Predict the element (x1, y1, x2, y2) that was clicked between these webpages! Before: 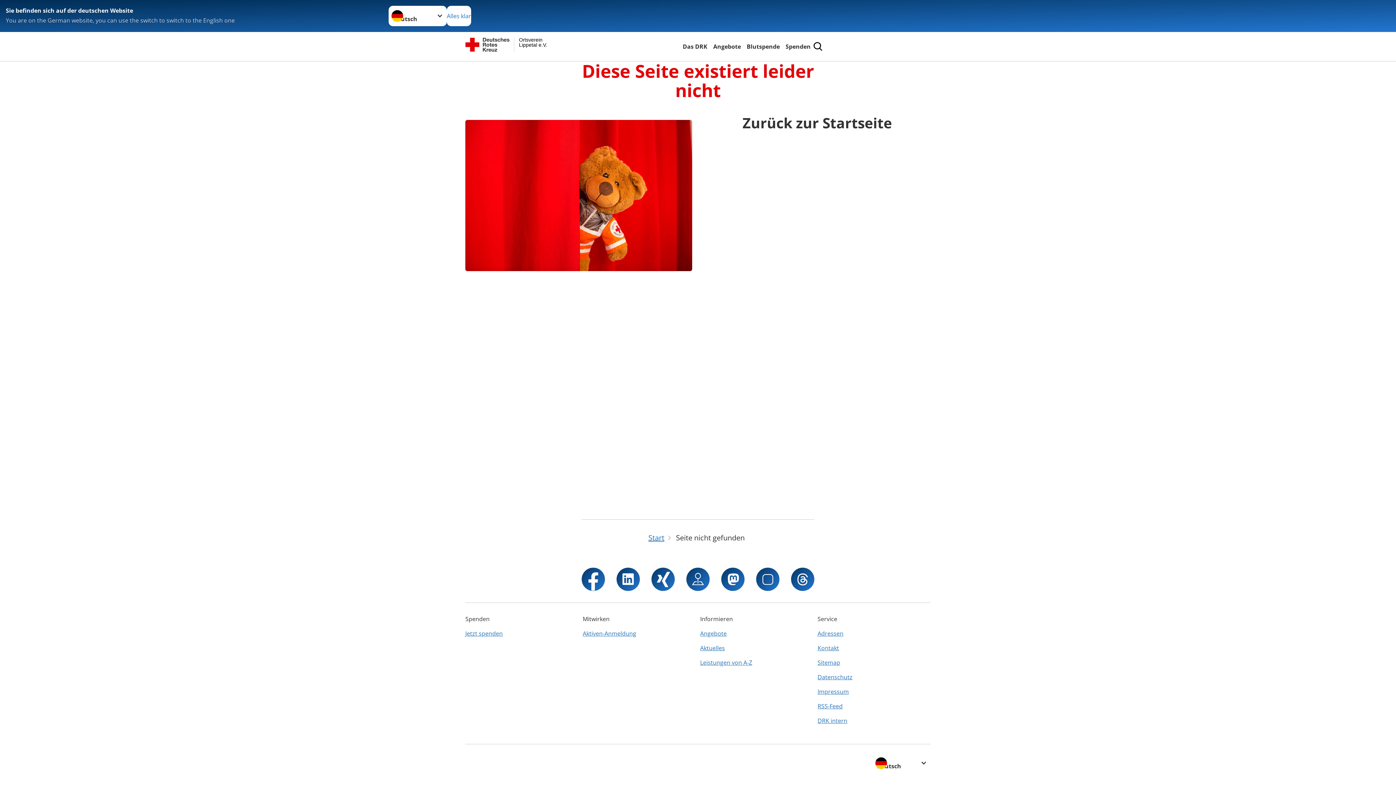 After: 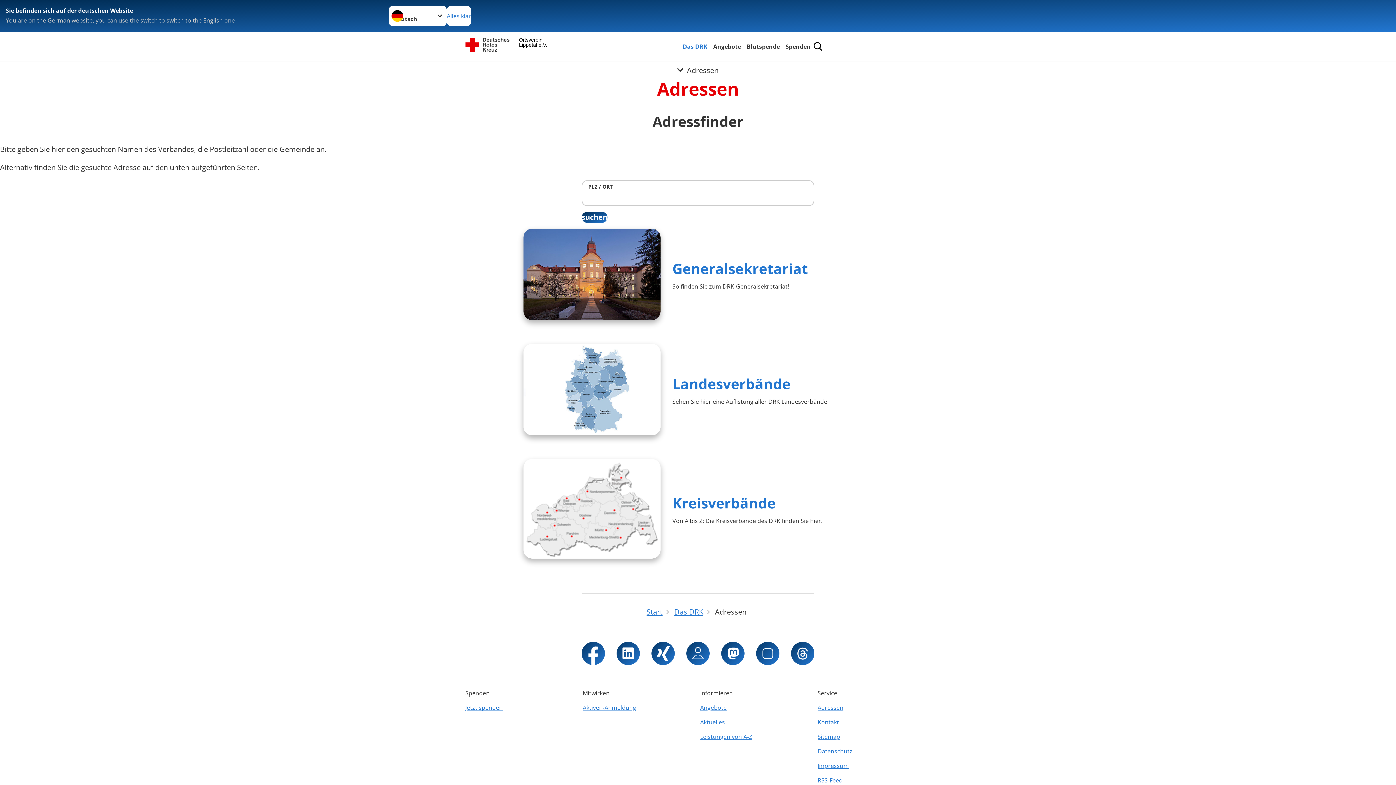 Action: bbox: (817, 626, 930, 641) label: Adressen